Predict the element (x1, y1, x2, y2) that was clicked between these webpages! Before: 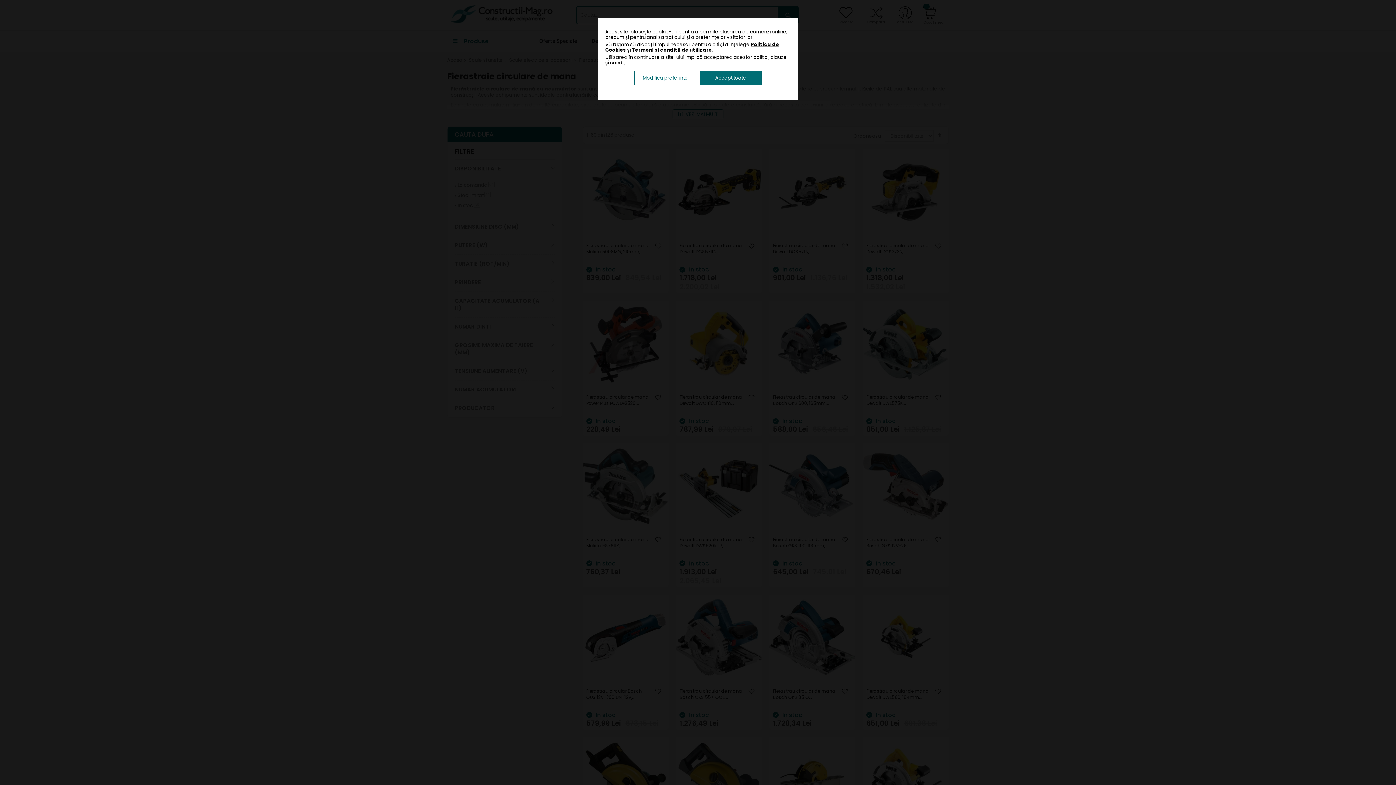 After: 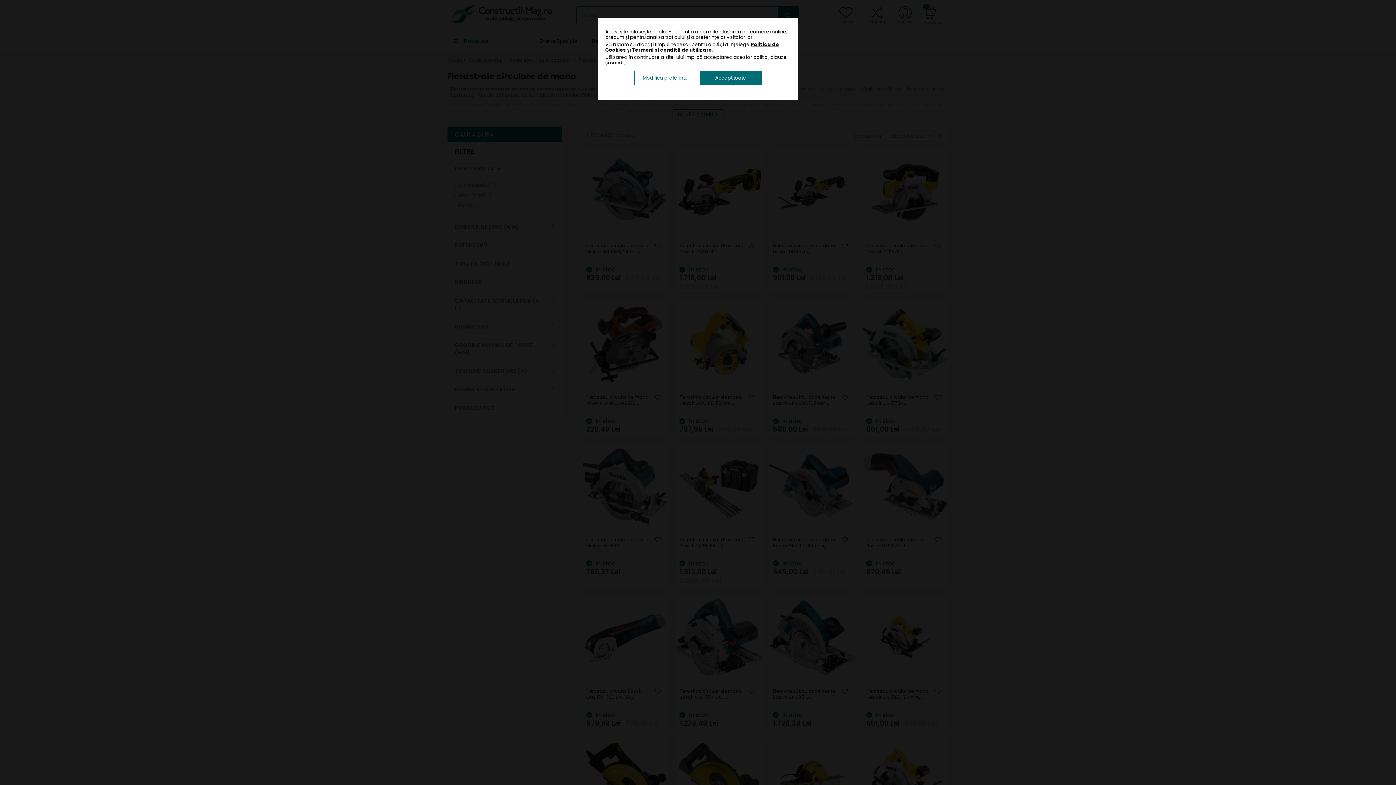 Action: bbox: (632, 46, 712, 53) label: Termeni si conditii de utilizare